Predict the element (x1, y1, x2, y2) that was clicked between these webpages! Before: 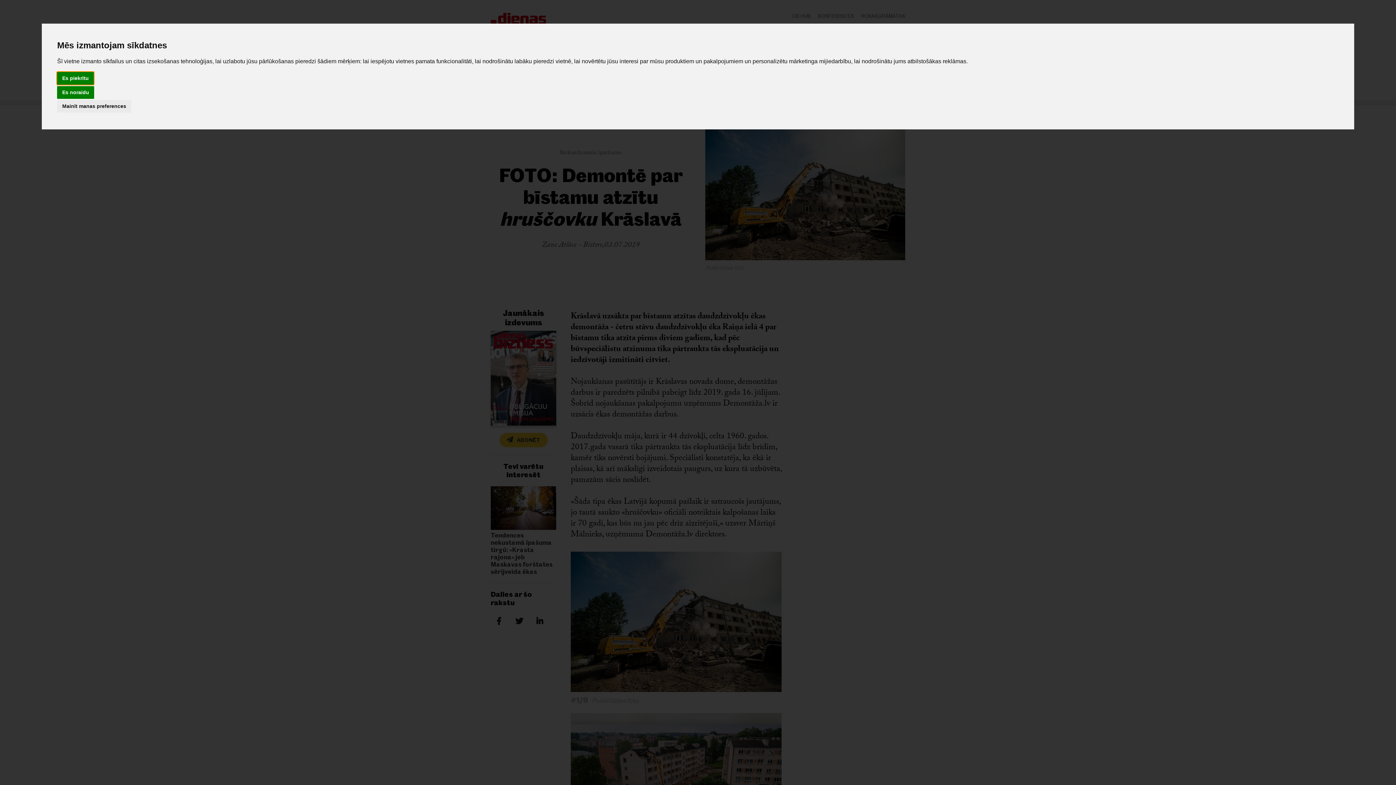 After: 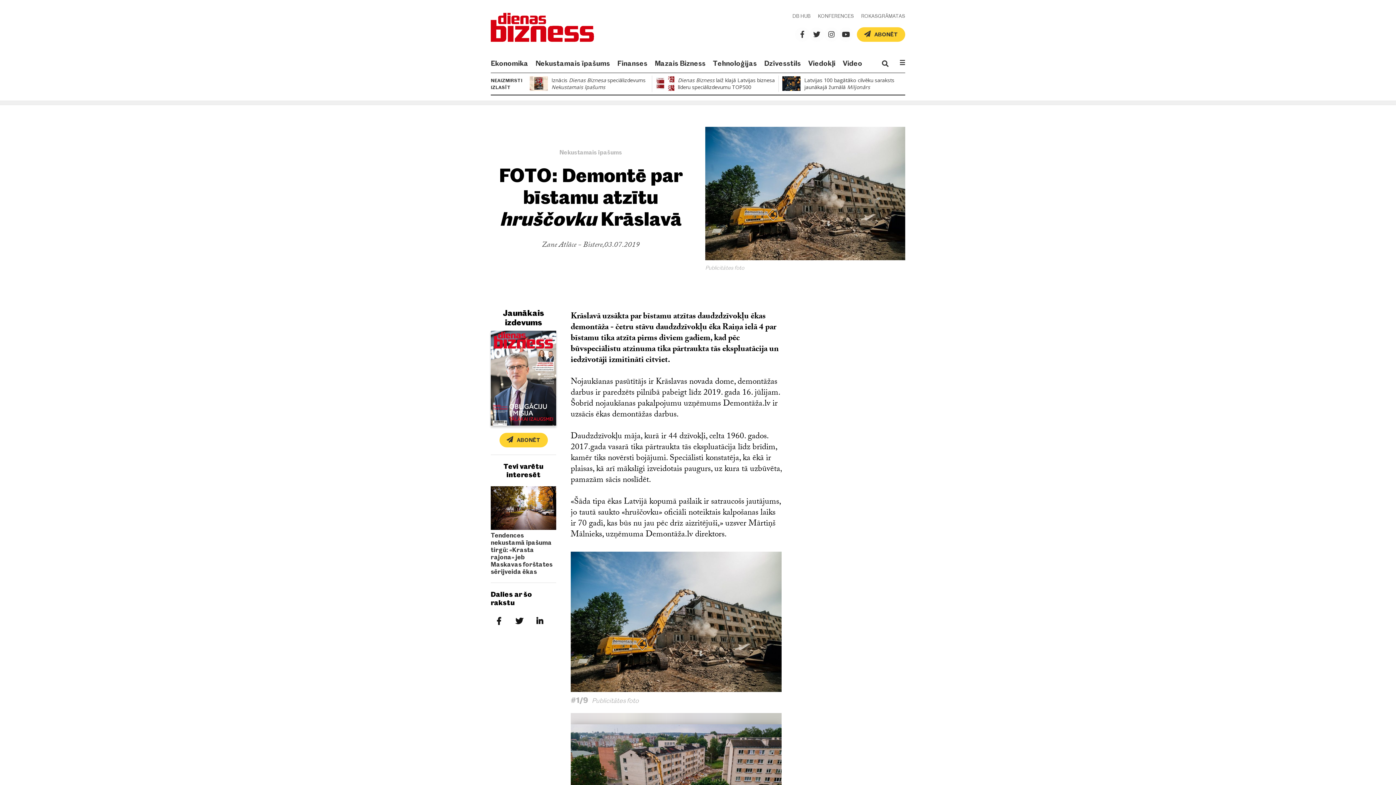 Action: label: Es piekrītu bbox: (57, 72, 93, 84)